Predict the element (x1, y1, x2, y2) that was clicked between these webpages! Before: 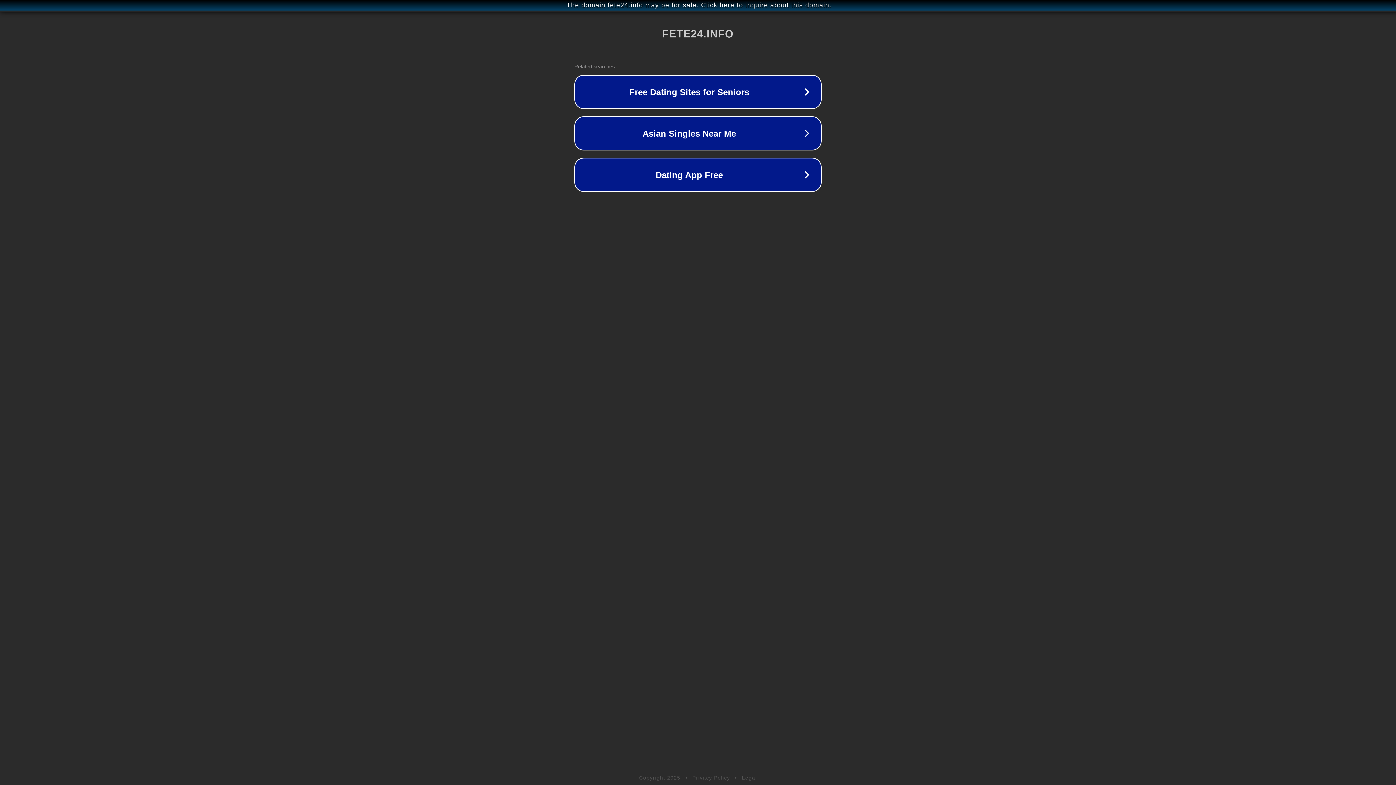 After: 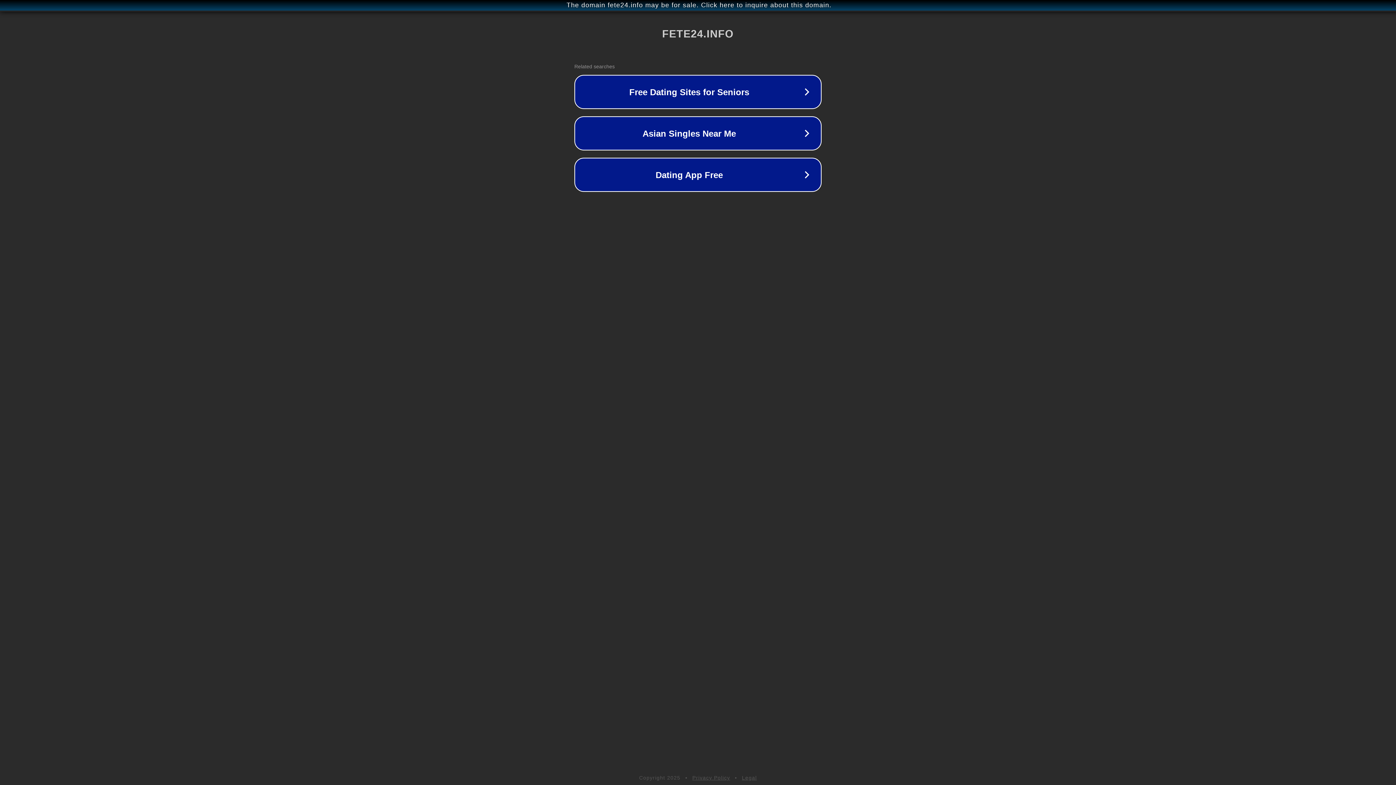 Action: bbox: (742, 775, 757, 781) label: Legal